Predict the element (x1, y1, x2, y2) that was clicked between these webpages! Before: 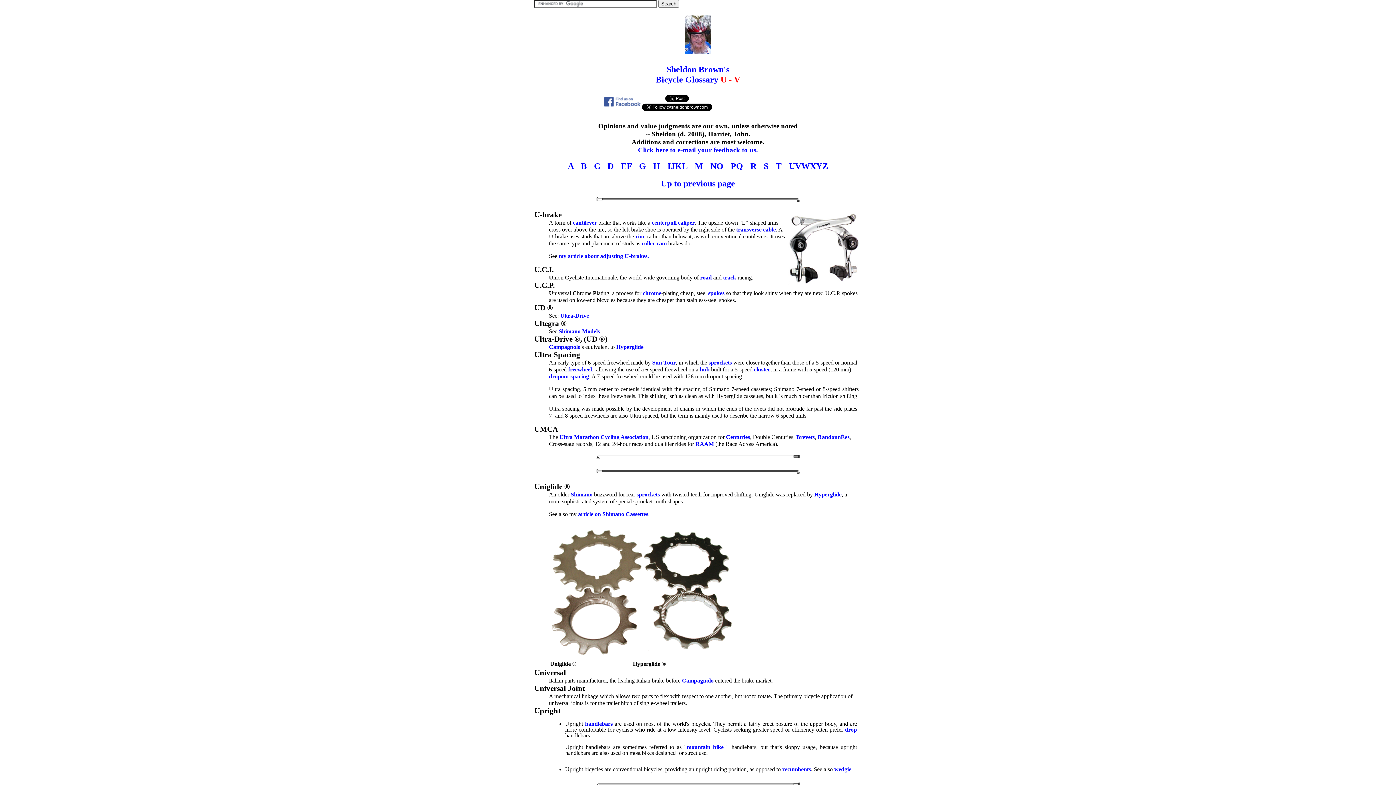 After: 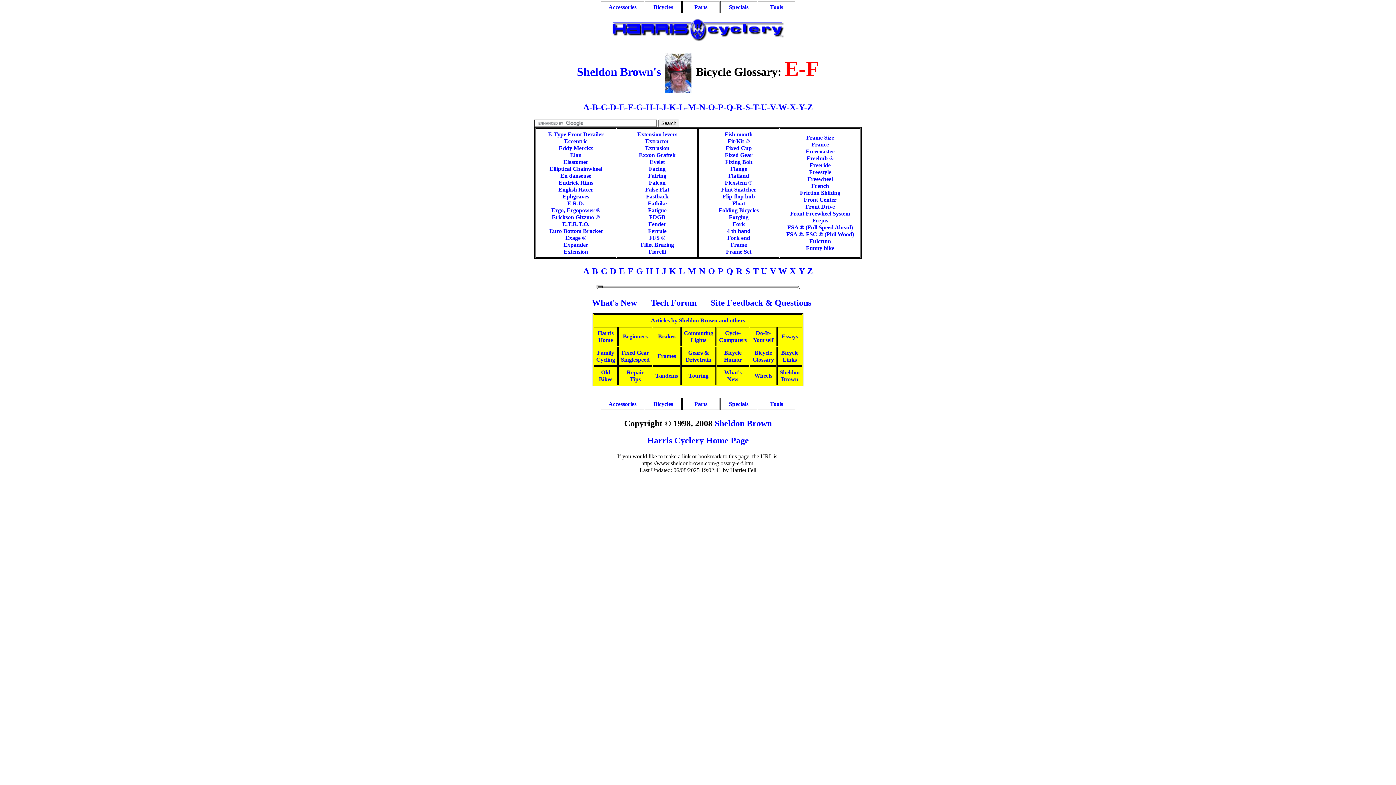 Action: bbox: (621, 161, 639, 171) label: EF - 